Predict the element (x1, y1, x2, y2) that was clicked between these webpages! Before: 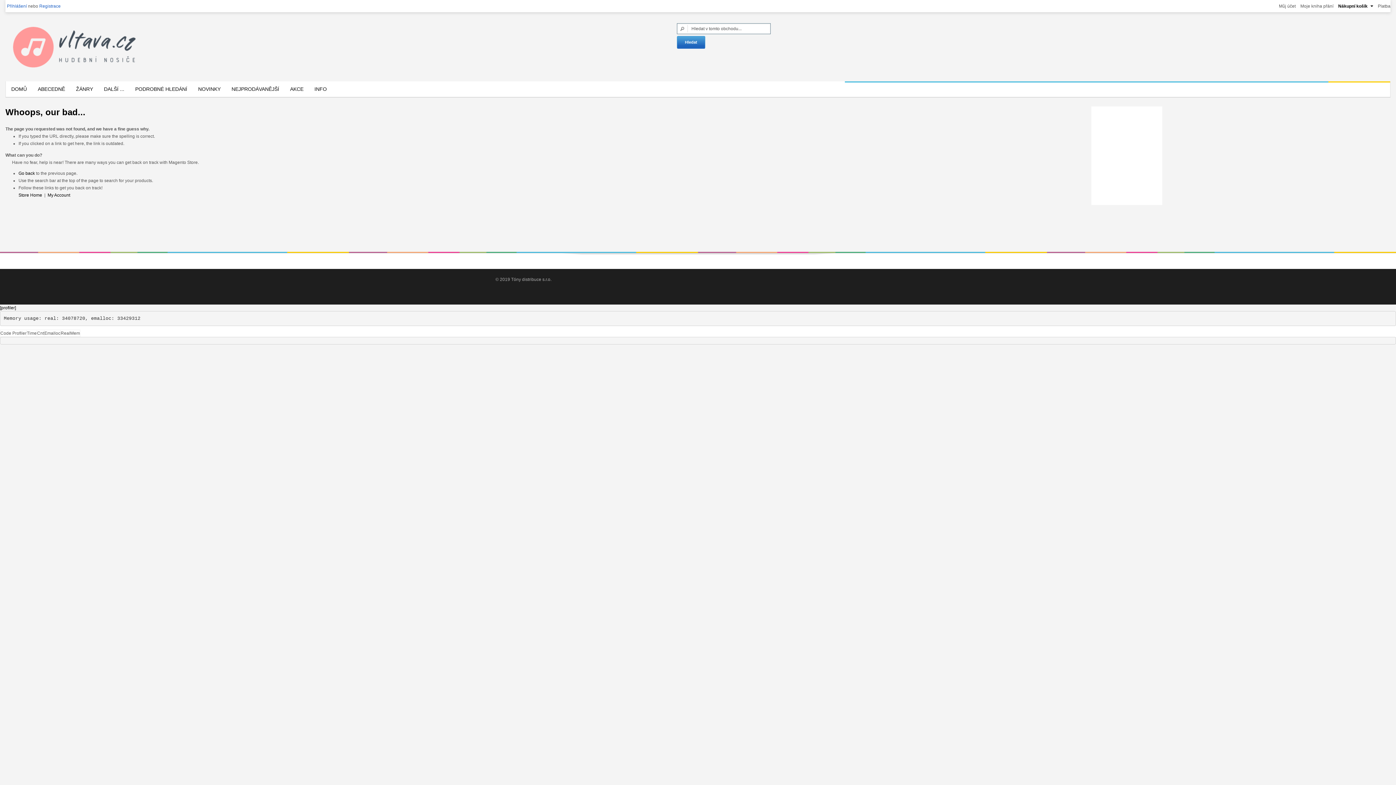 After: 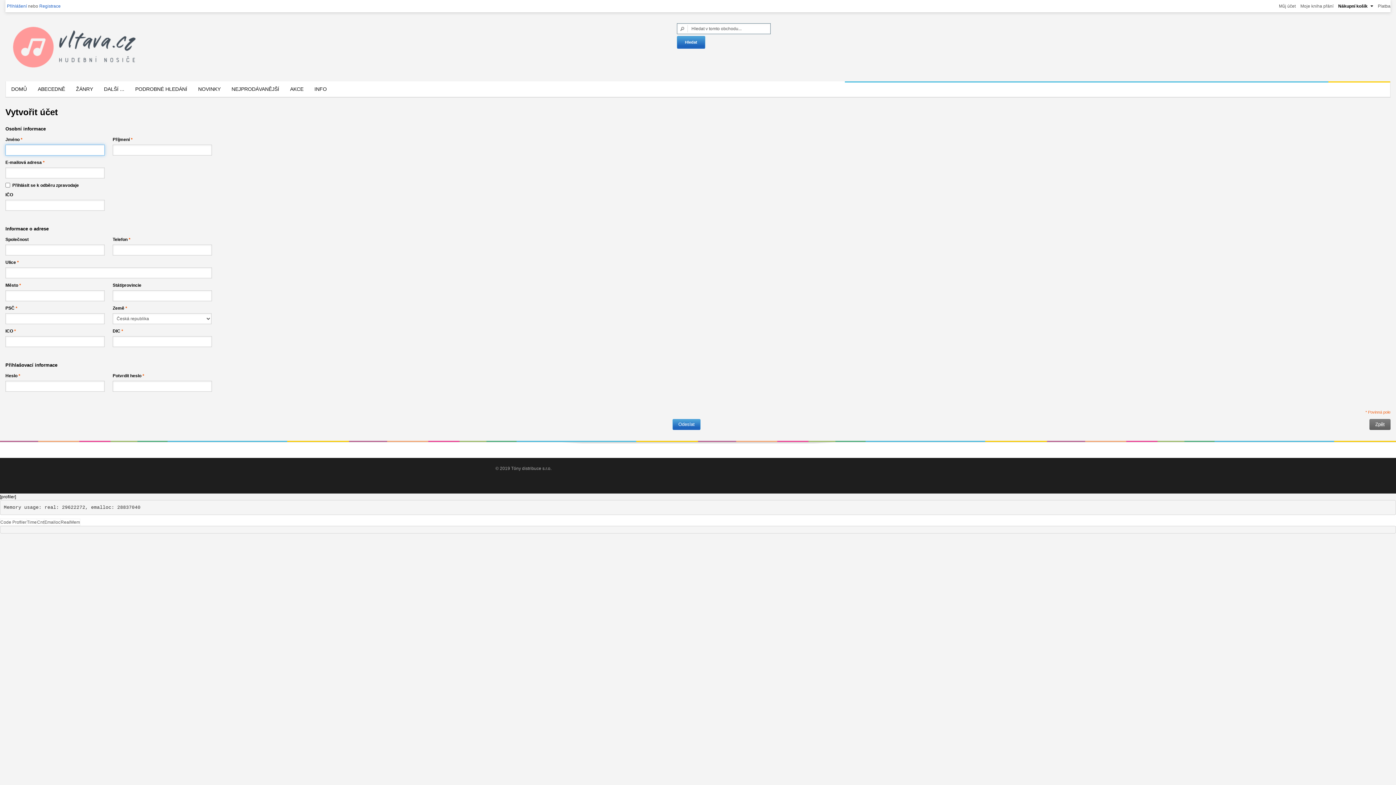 Action: bbox: (39, 3, 60, 8) label: Registrace